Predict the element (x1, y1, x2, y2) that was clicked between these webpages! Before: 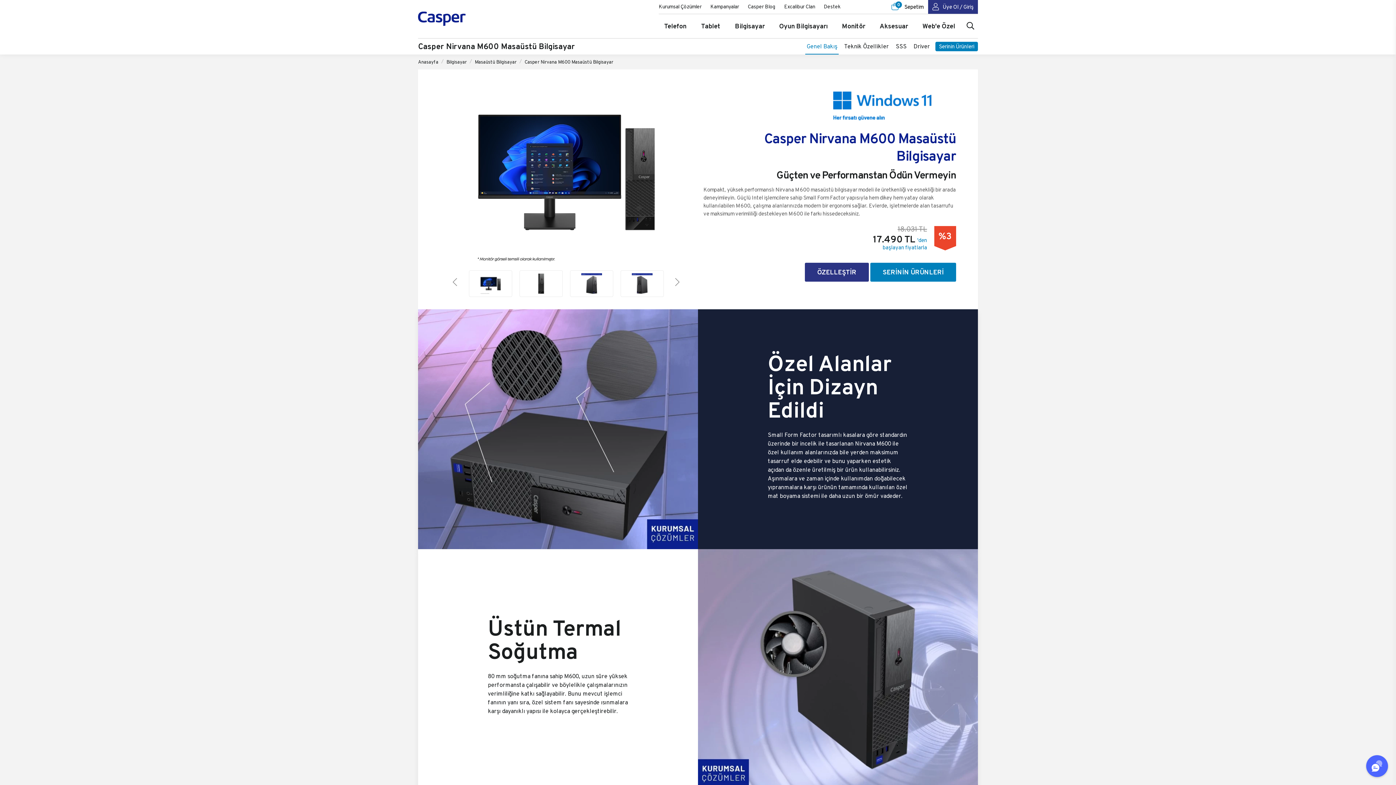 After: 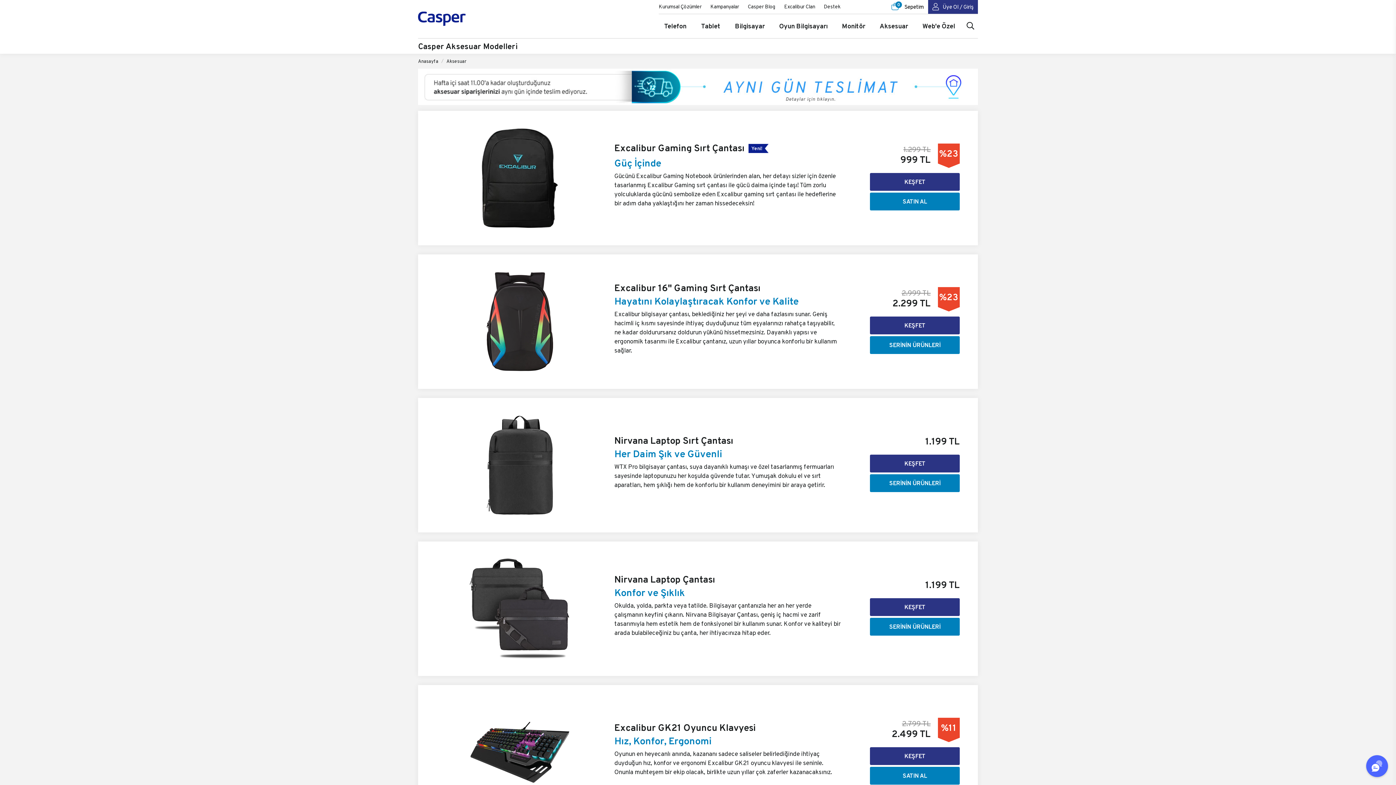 Action: bbox: (874, 14, 914, 38) label: Aksesuar